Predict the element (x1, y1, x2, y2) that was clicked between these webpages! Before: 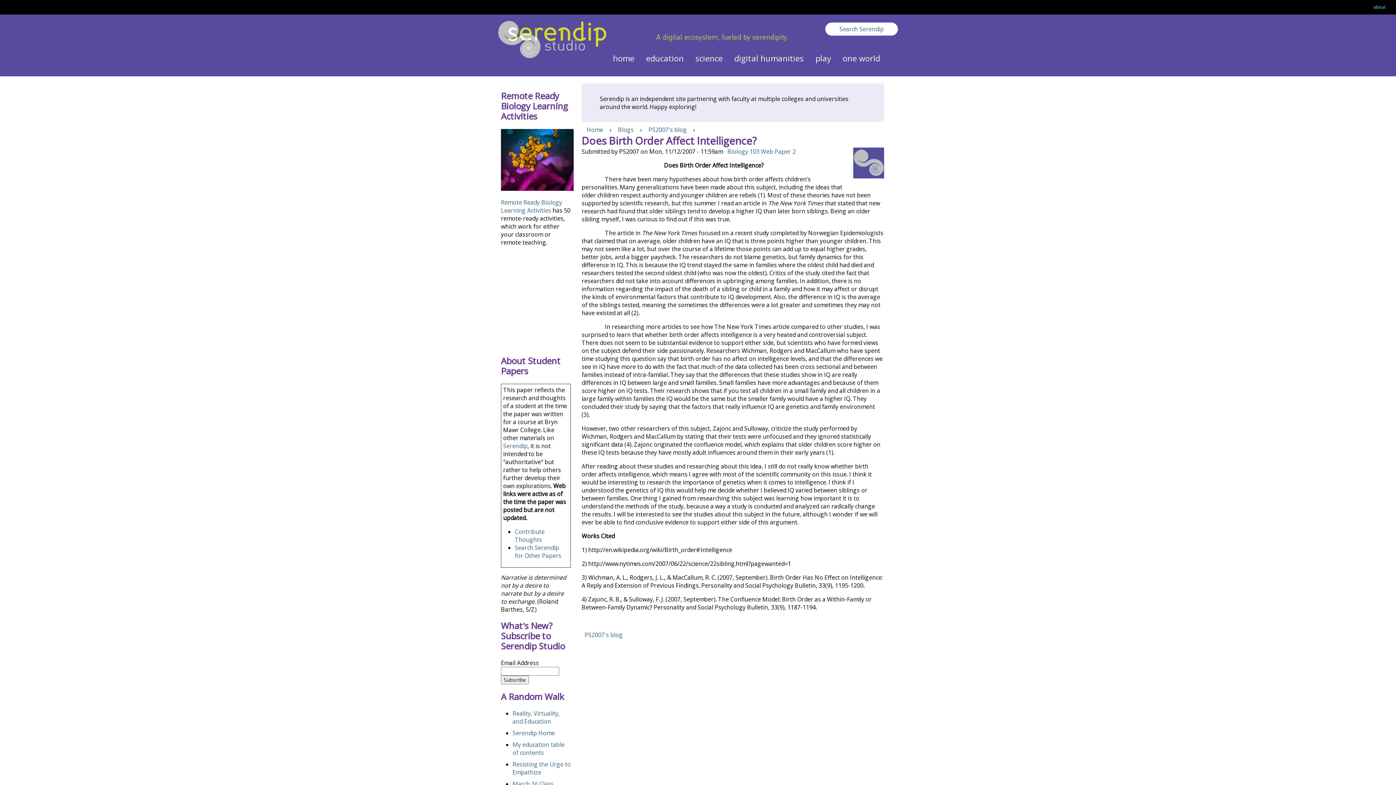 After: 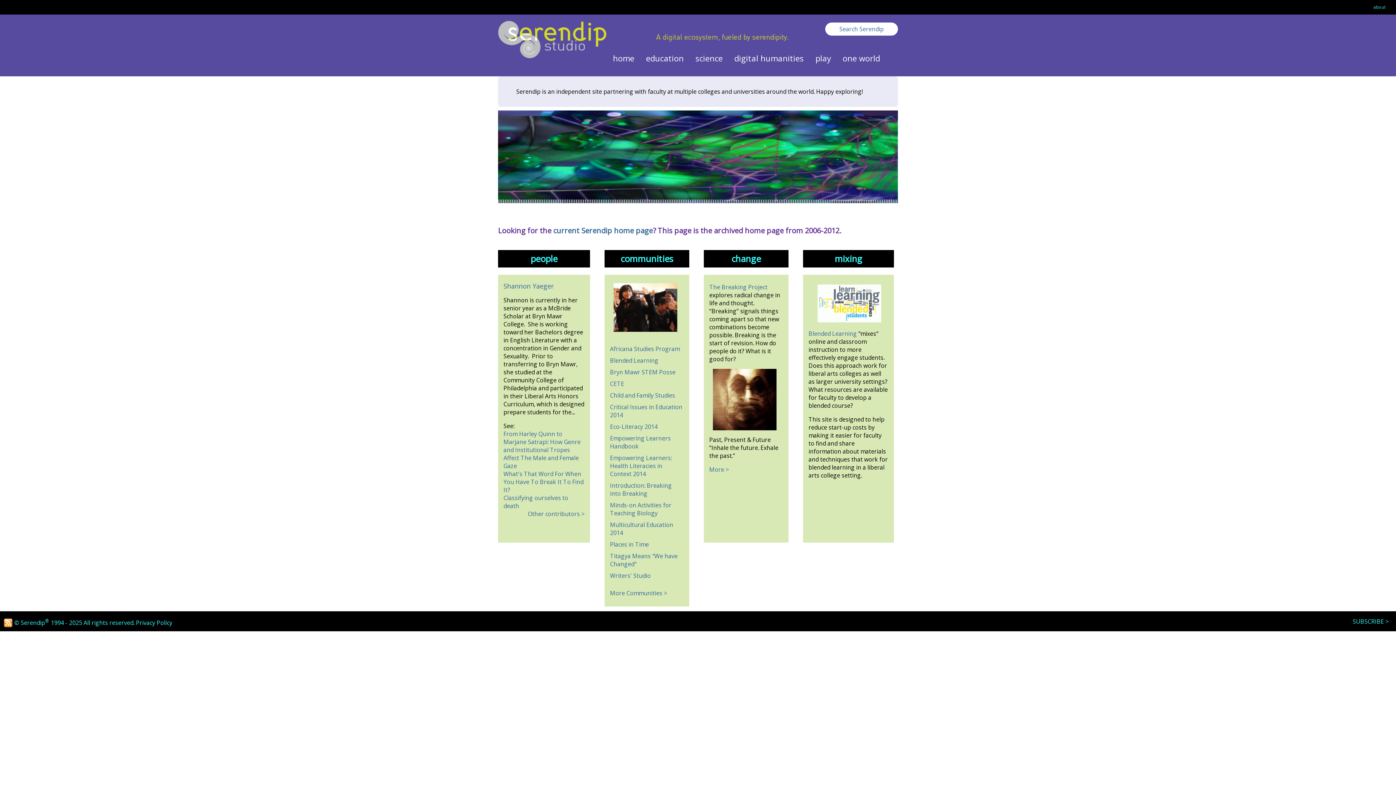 Action: bbox: (581, 125, 608, 133) label: Home